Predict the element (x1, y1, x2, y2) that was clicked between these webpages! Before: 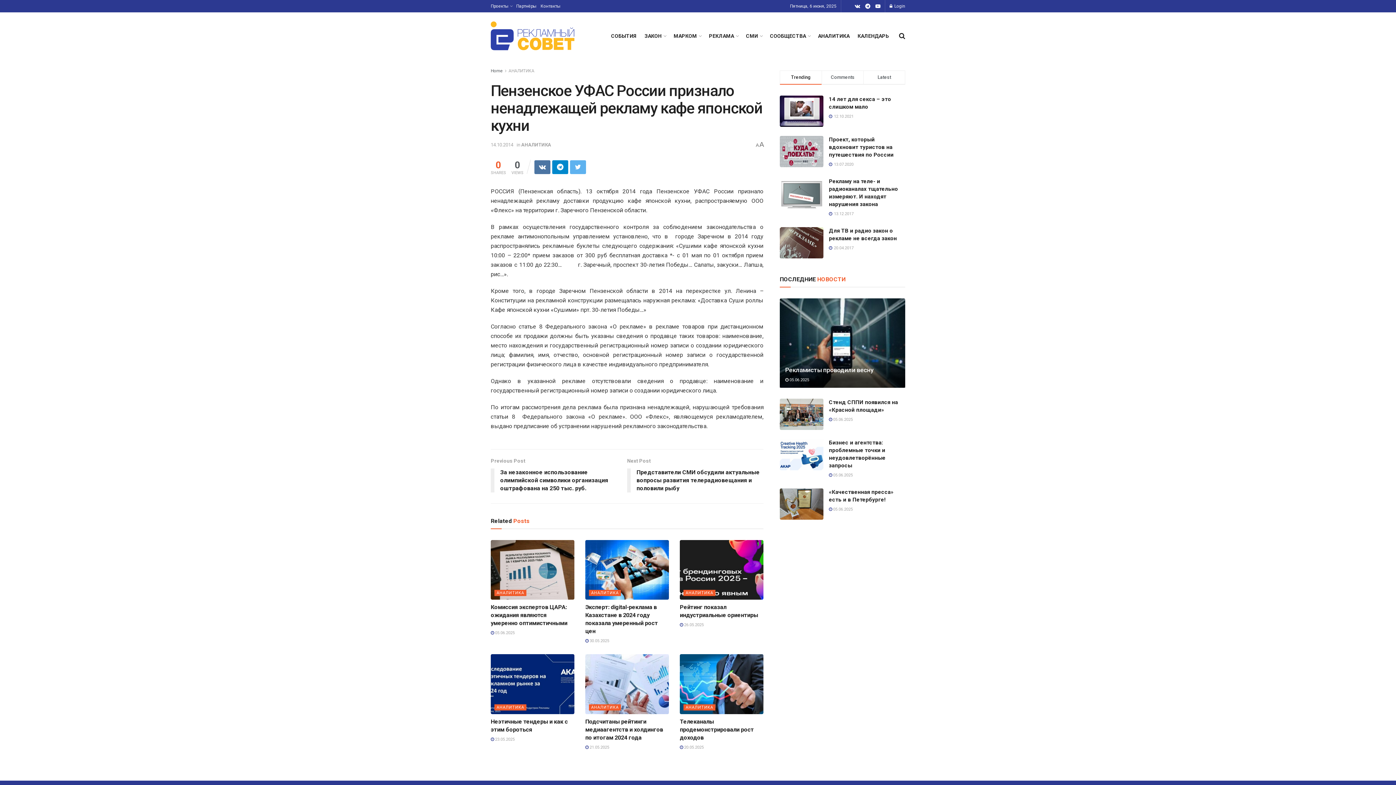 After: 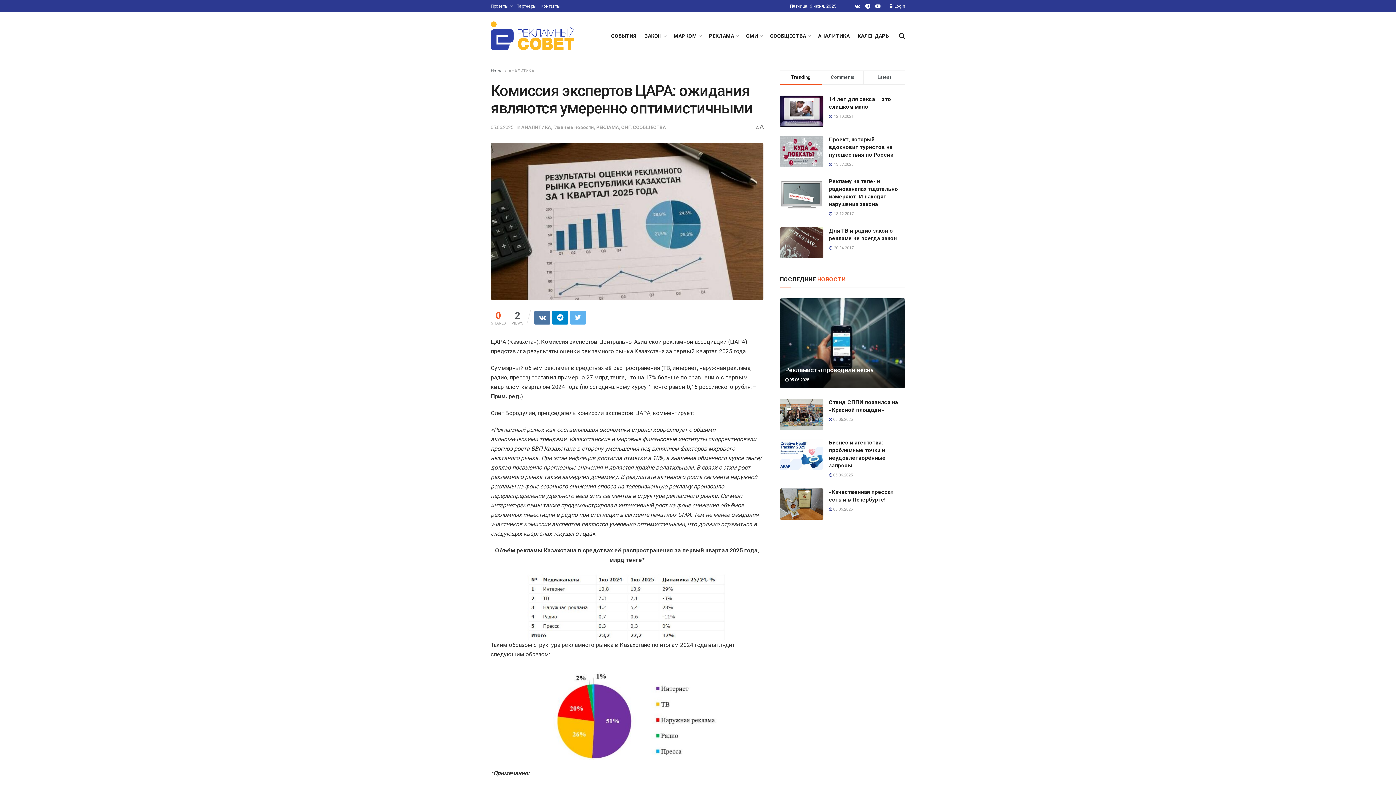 Action: bbox: (490, 604, 567, 626) label: Комиссия экспертов ЦАРА: ожидания являются умеренно оптимистичными